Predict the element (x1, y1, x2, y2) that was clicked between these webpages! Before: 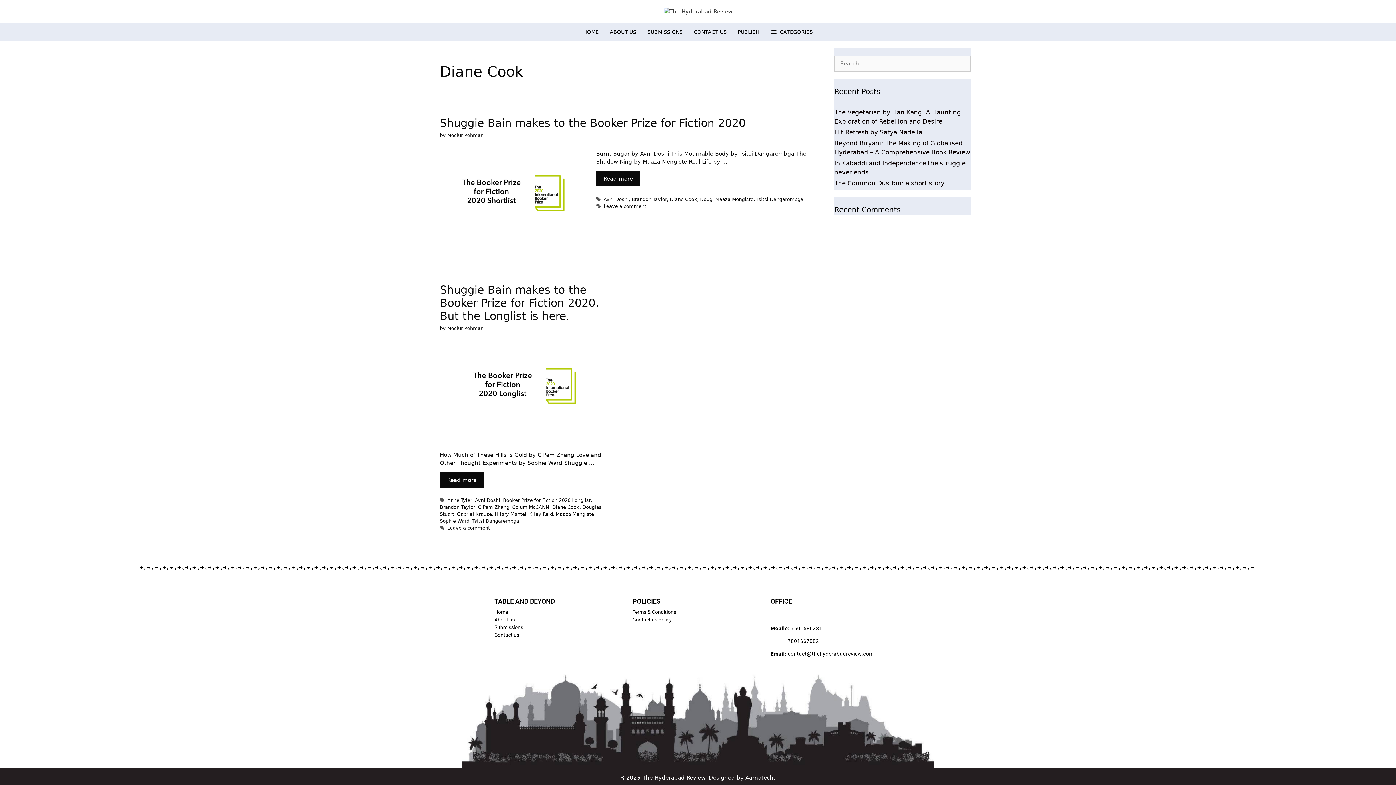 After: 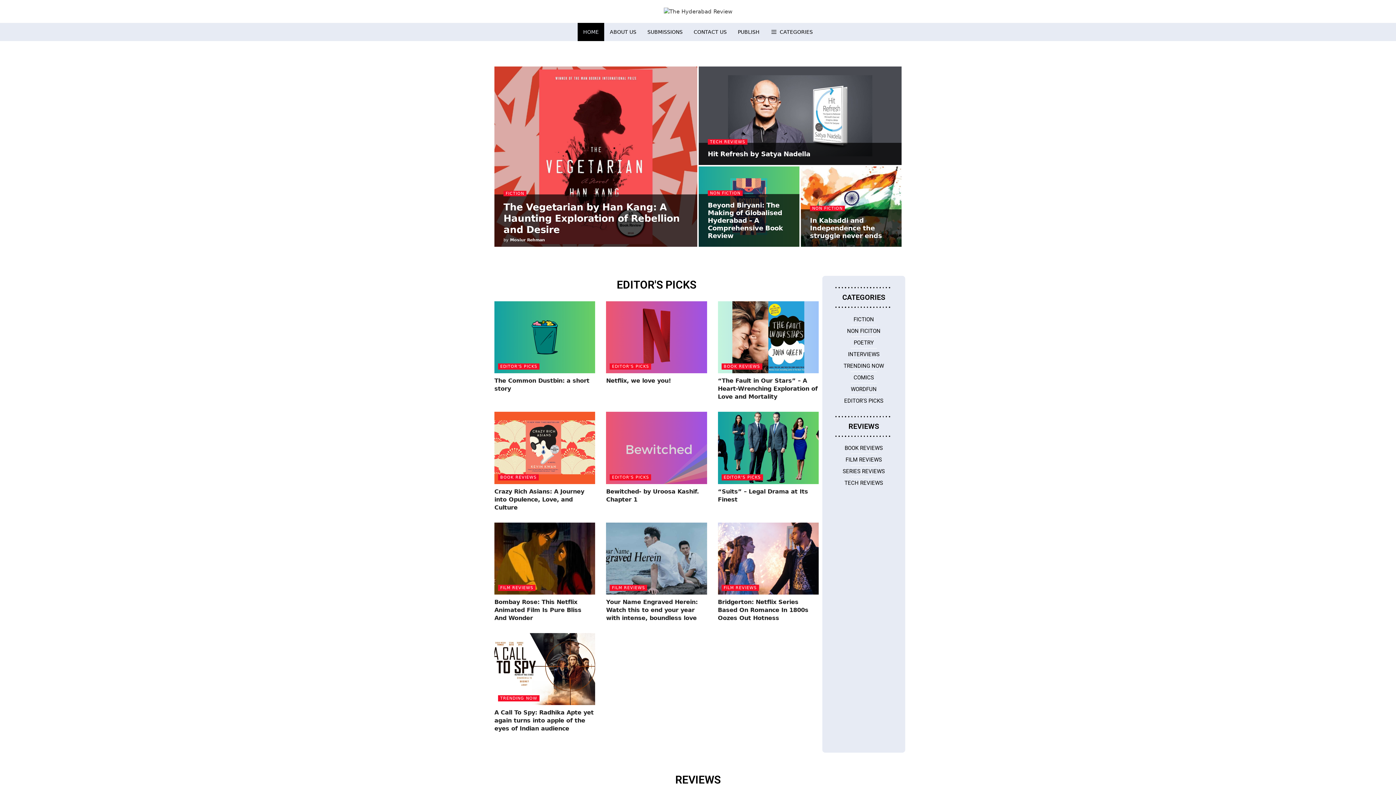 Action: bbox: (663, 8, 732, 14)